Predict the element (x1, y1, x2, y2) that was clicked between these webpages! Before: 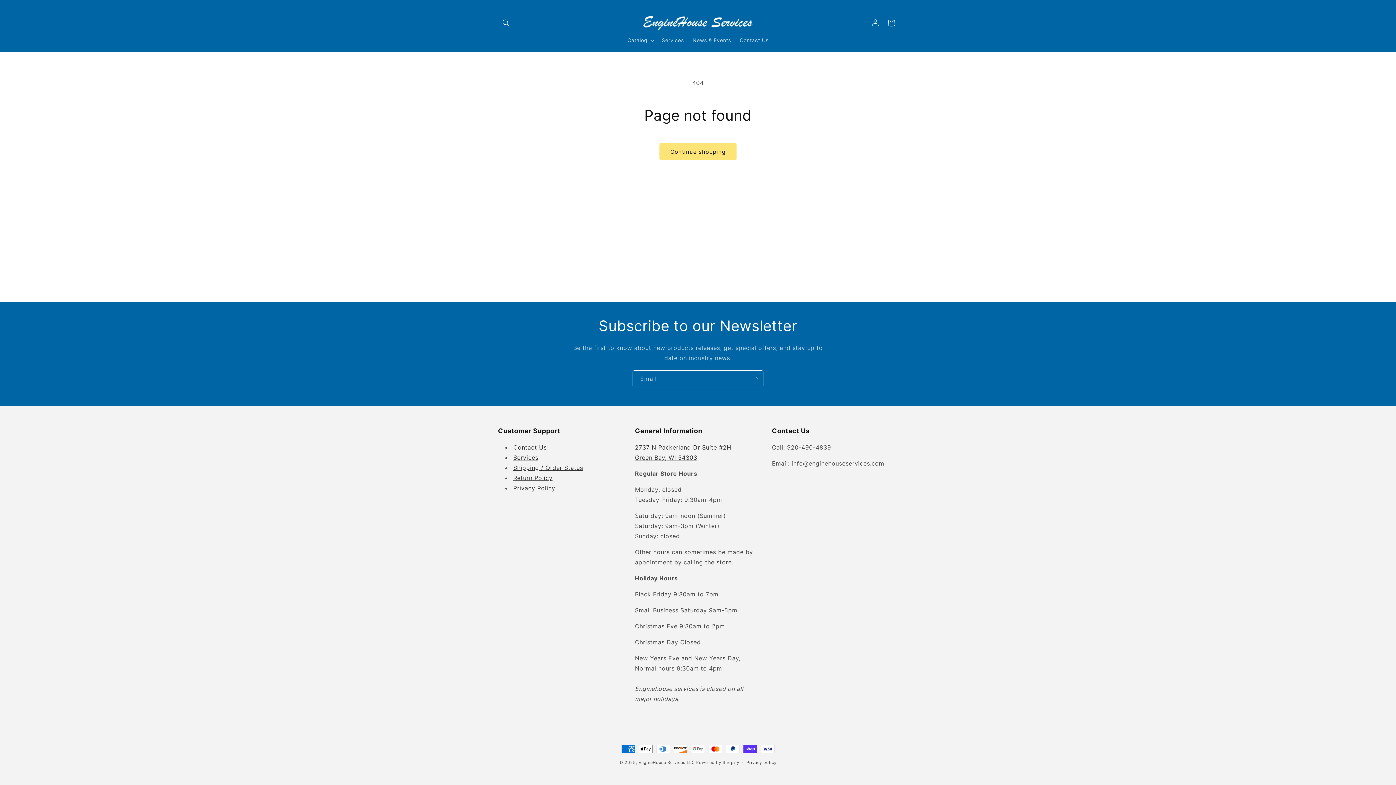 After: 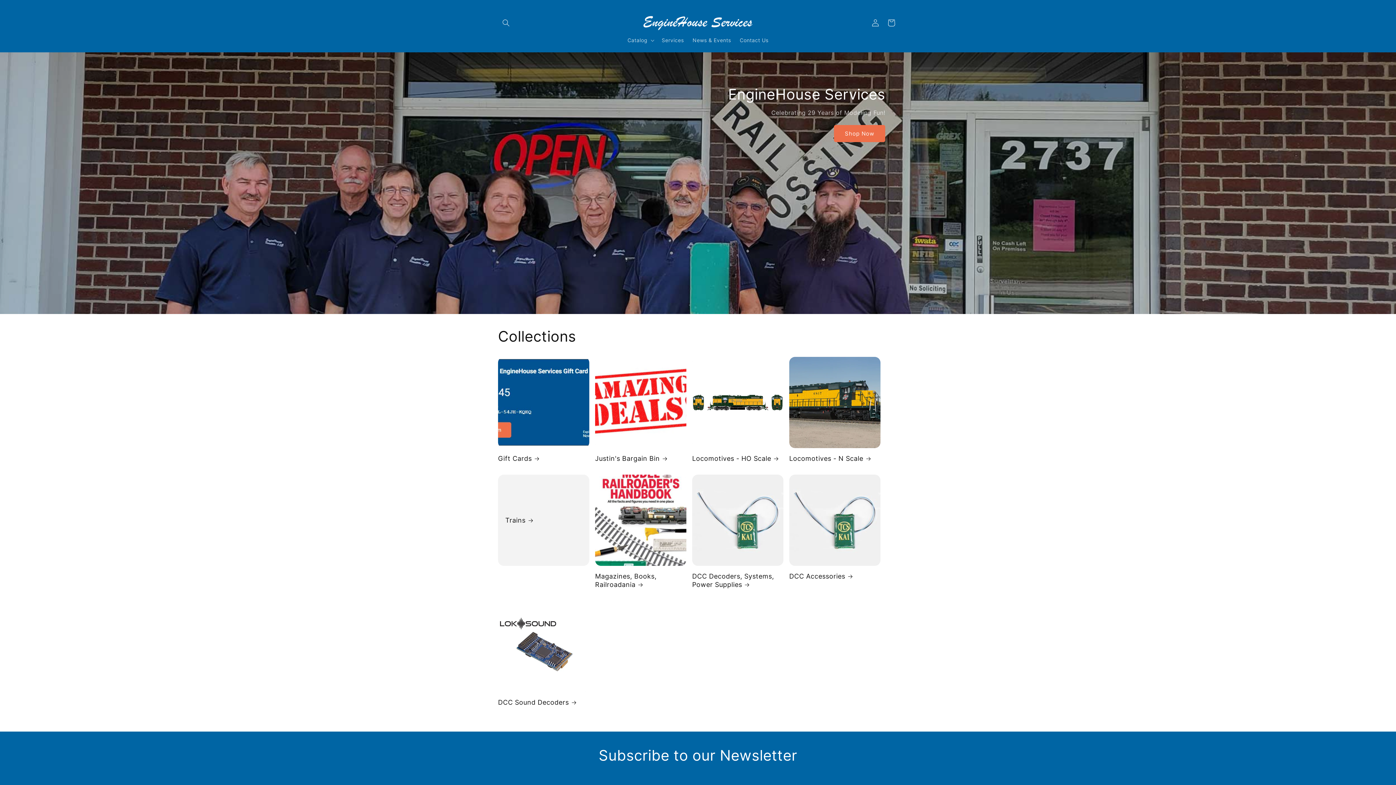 Action: bbox: (640, 13, 755, 32)